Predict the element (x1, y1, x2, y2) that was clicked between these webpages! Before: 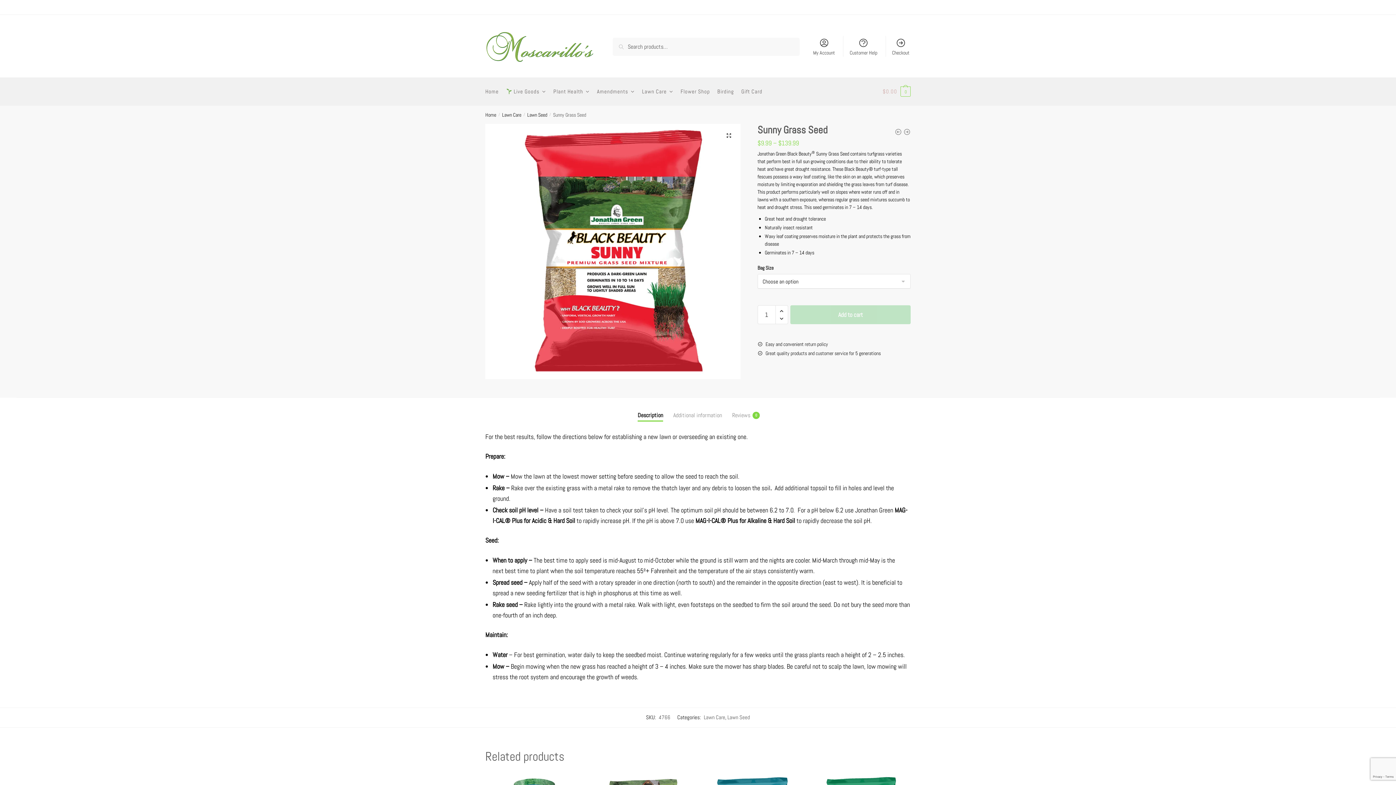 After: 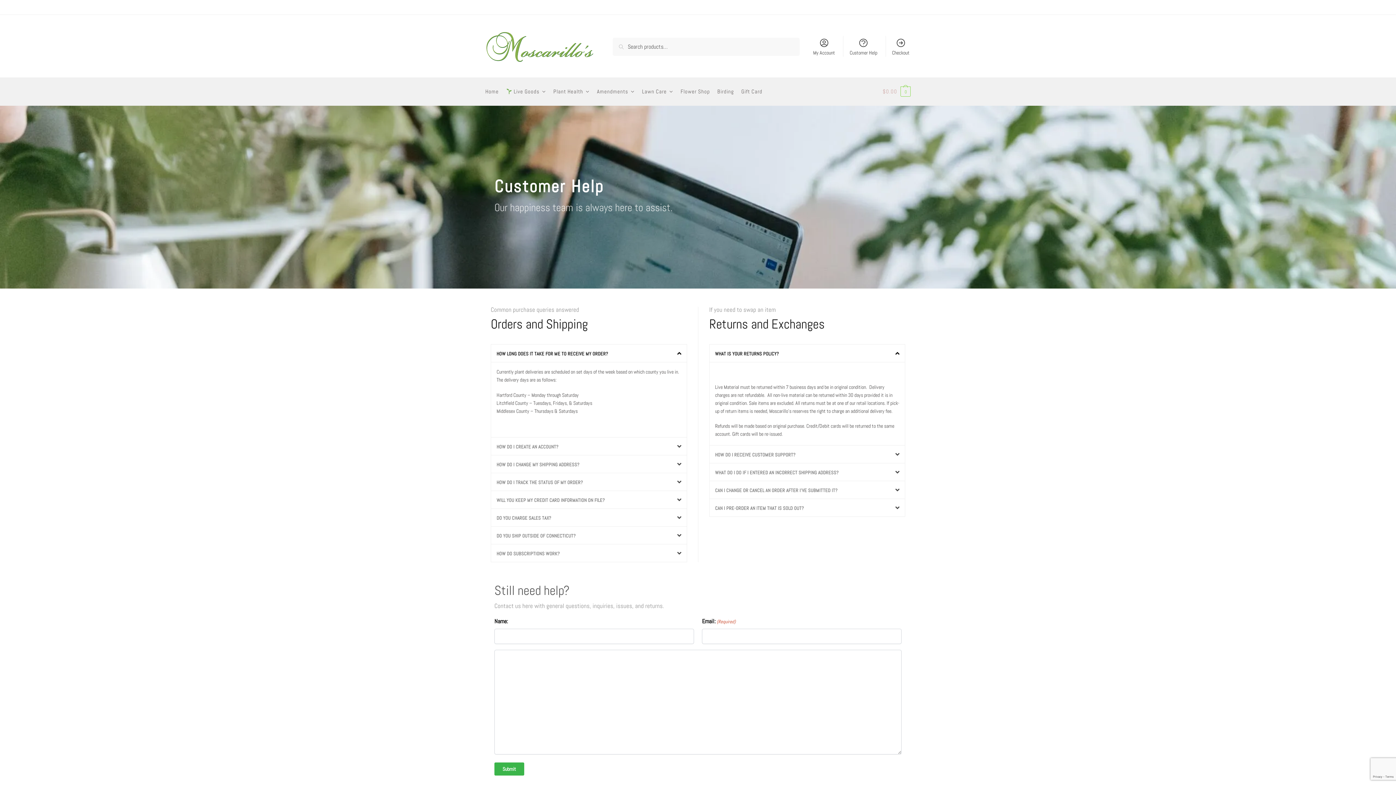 Action: label: Customer Help bbox: (845, 35, 882, 56)